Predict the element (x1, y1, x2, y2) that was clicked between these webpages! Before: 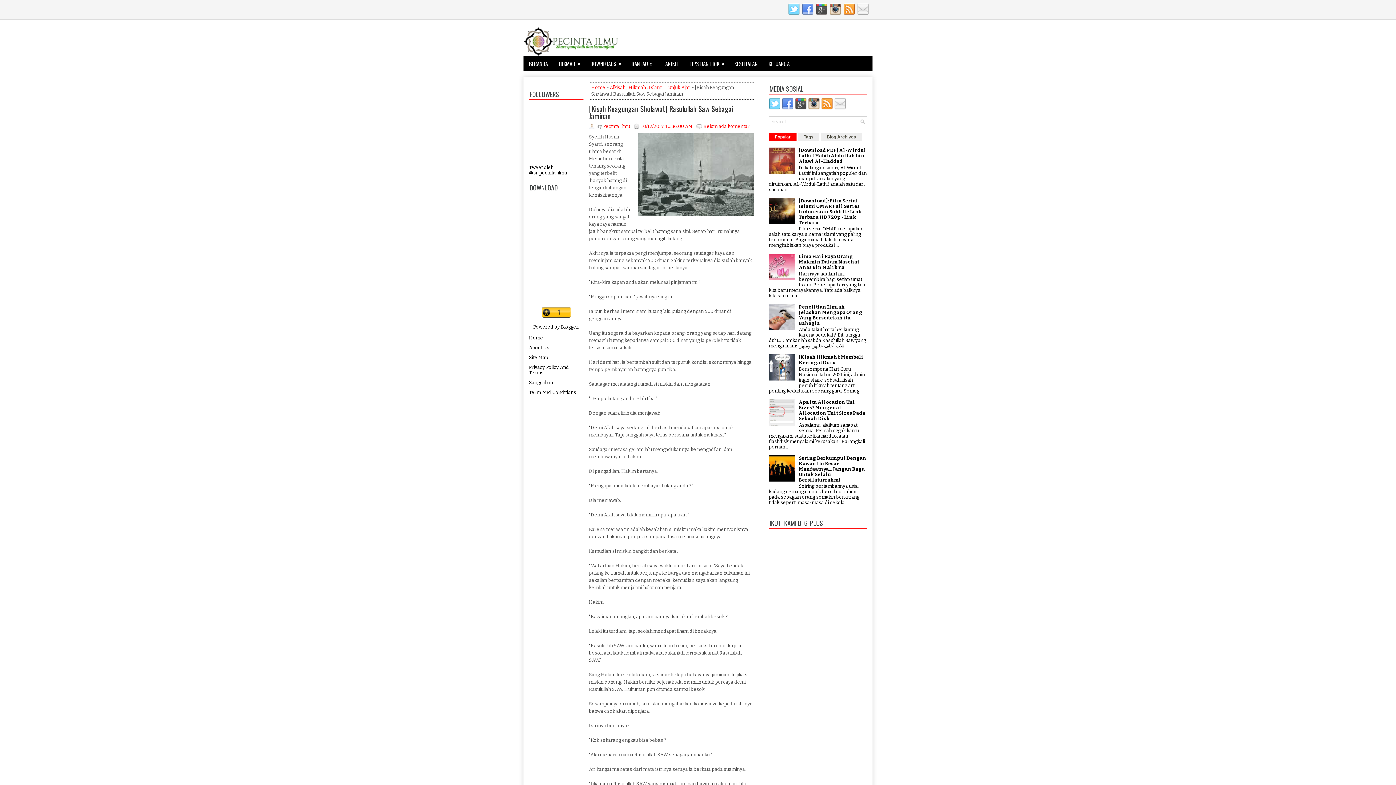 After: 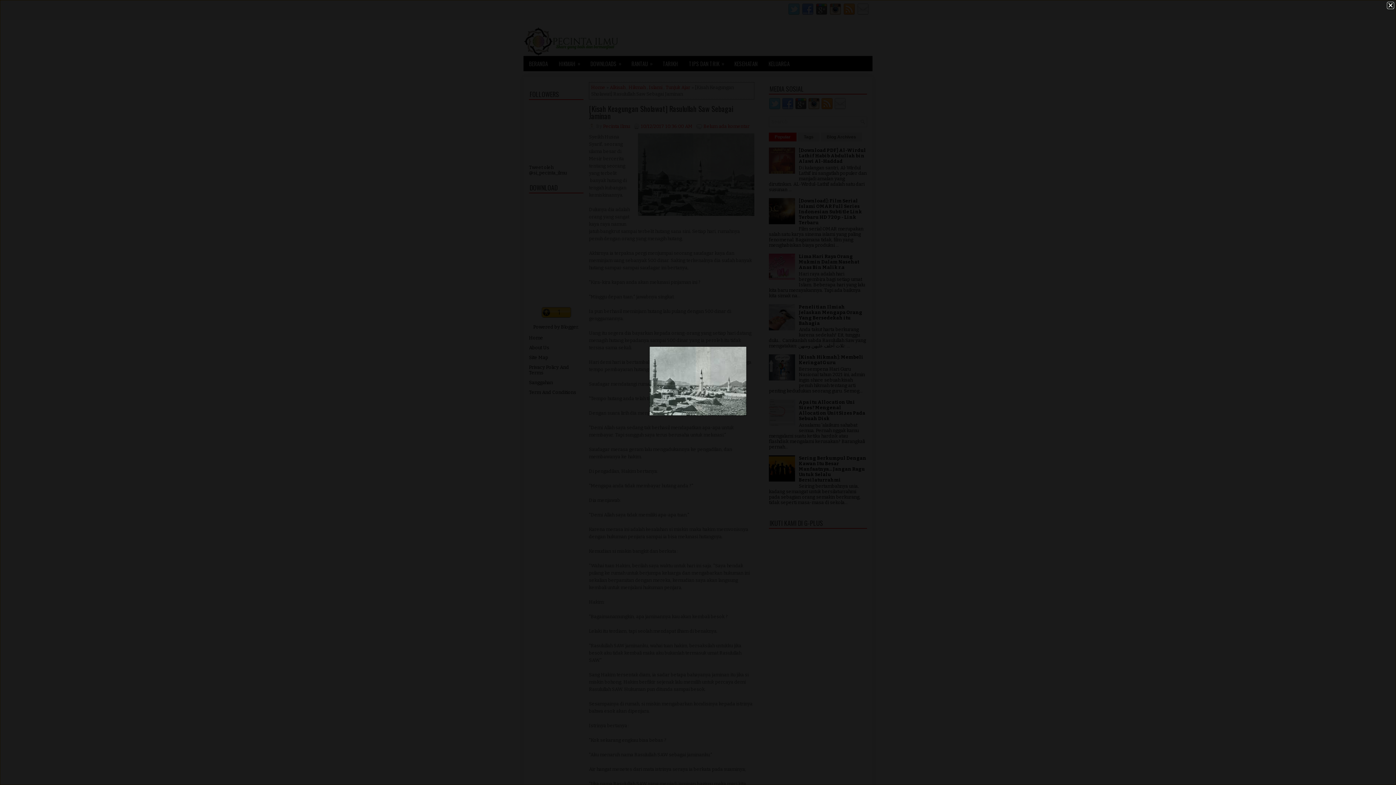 Action: bbox: (638, 133, 754, 218)